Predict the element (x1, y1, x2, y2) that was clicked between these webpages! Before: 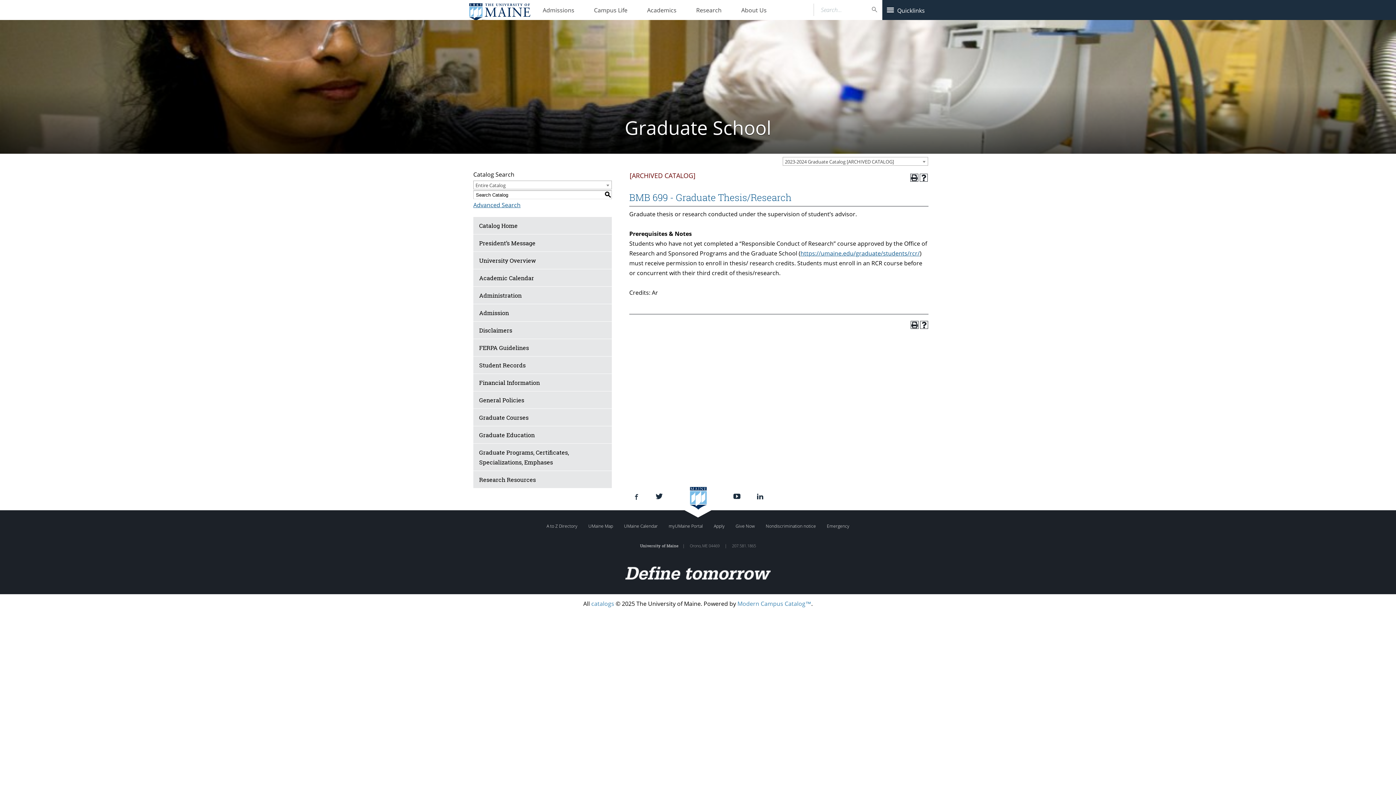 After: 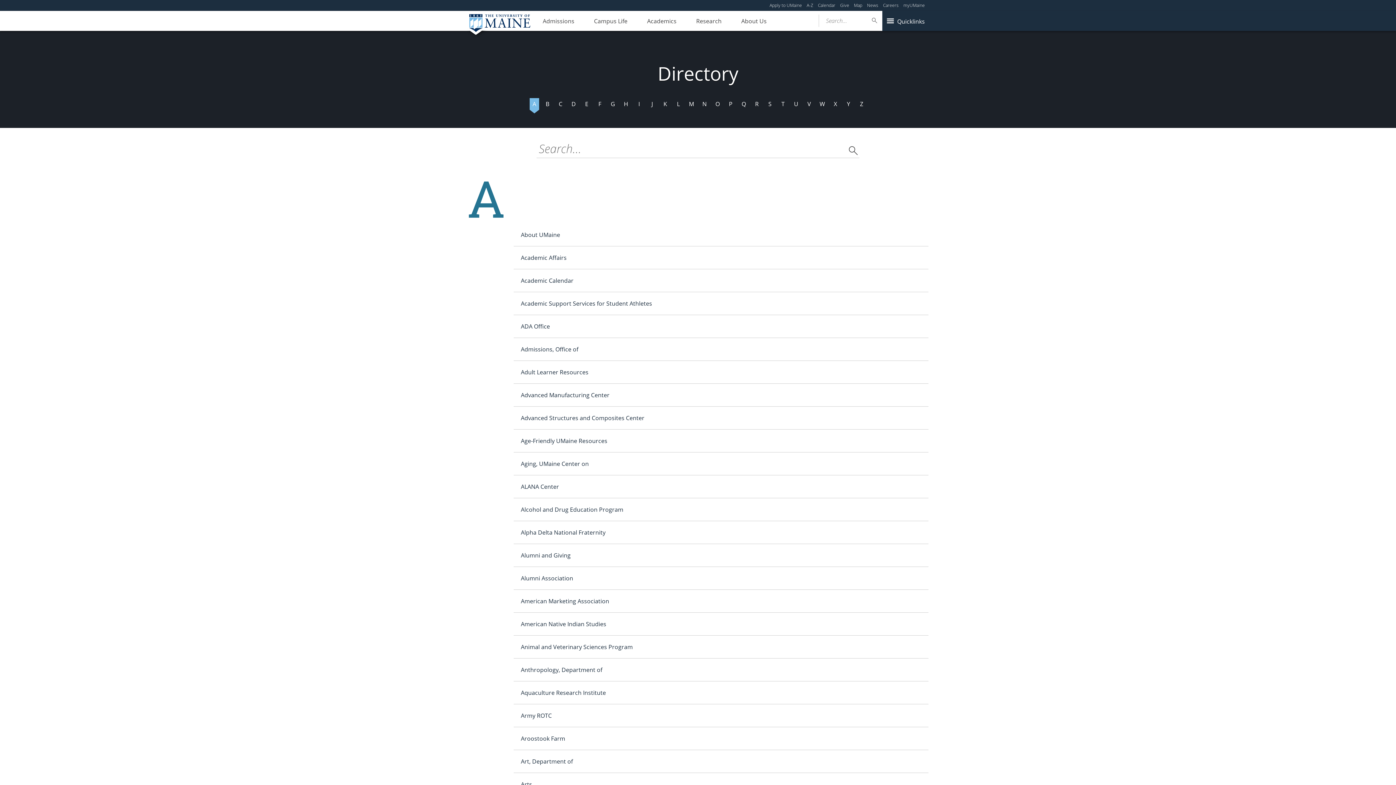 Action: label: A to Z Directory bbox: (544, 521, 579, 531)